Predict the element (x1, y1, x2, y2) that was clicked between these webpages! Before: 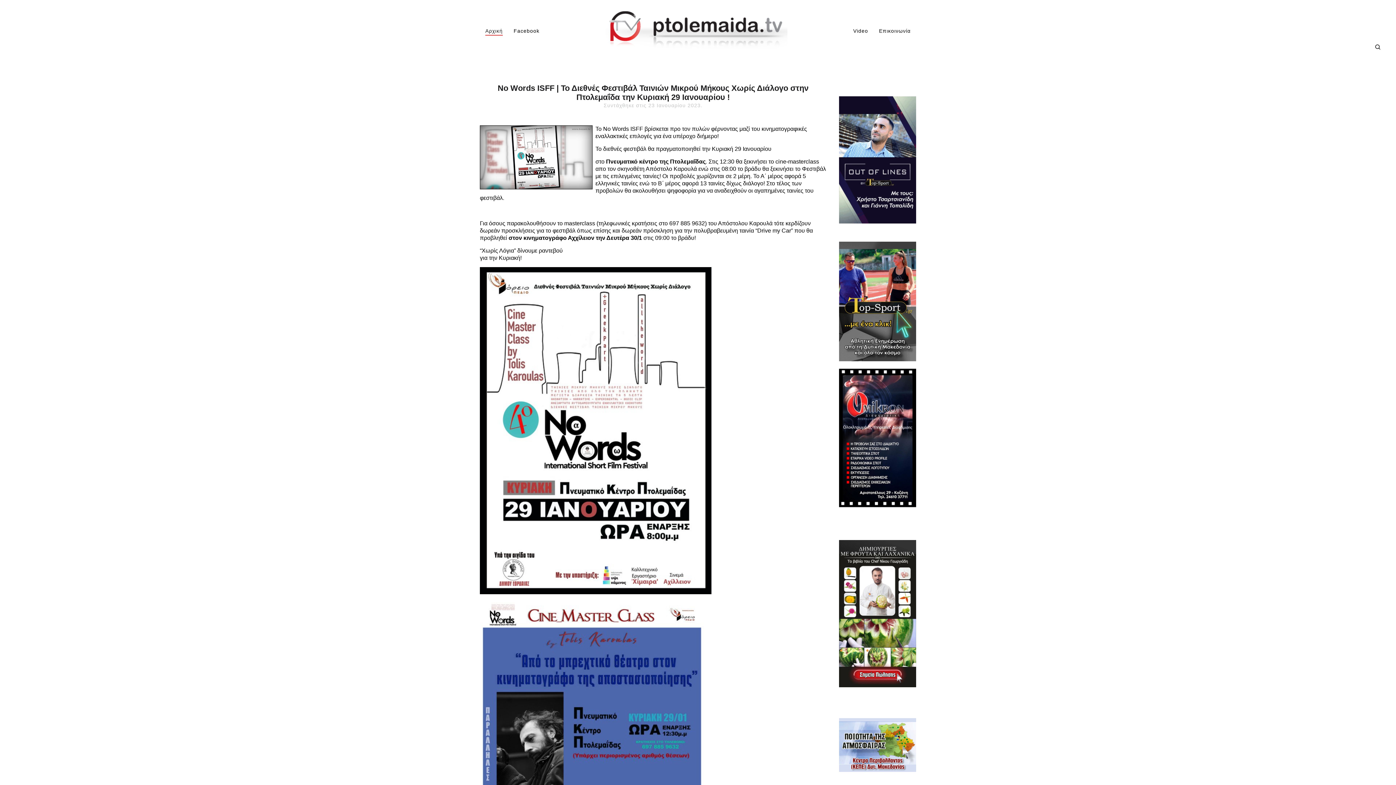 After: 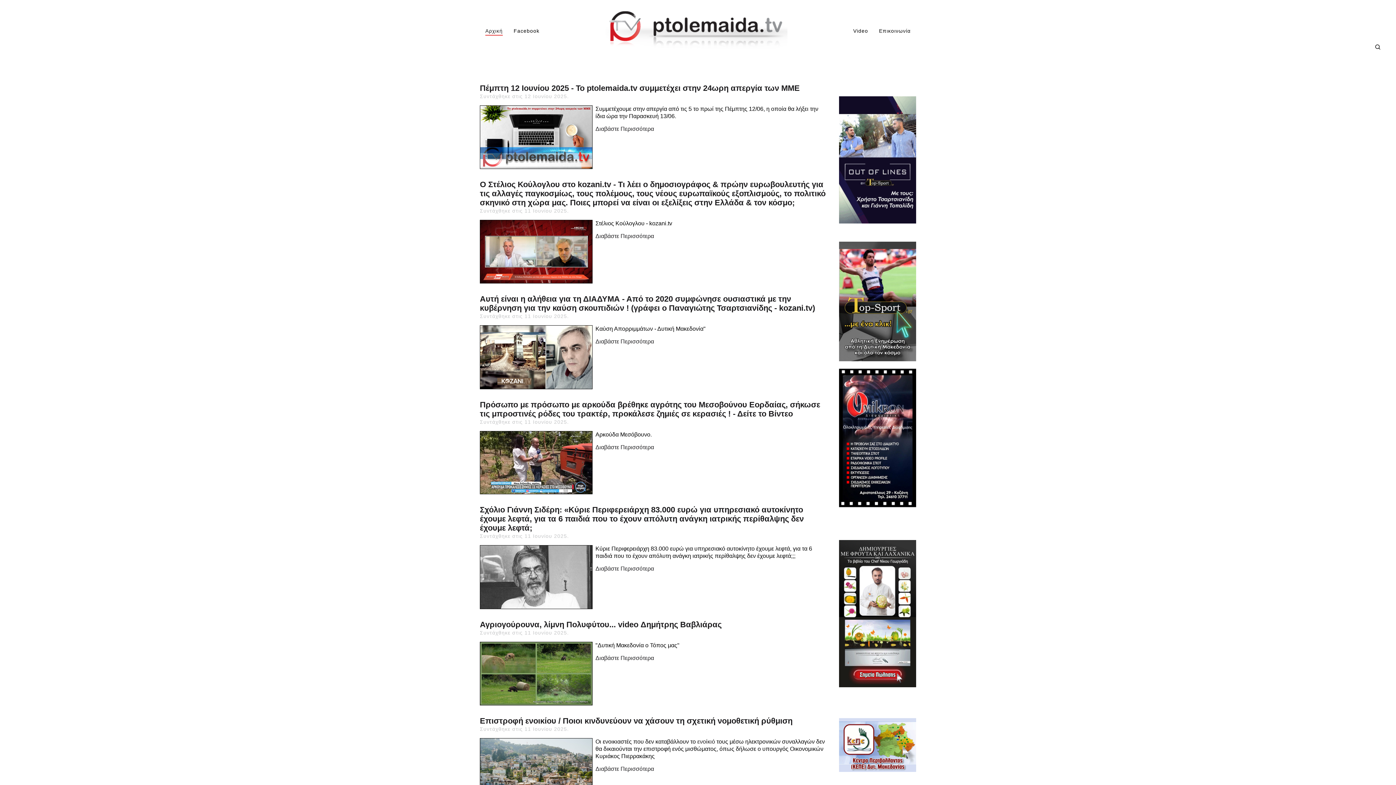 Action: bbox: (605, 7, 790, 49)